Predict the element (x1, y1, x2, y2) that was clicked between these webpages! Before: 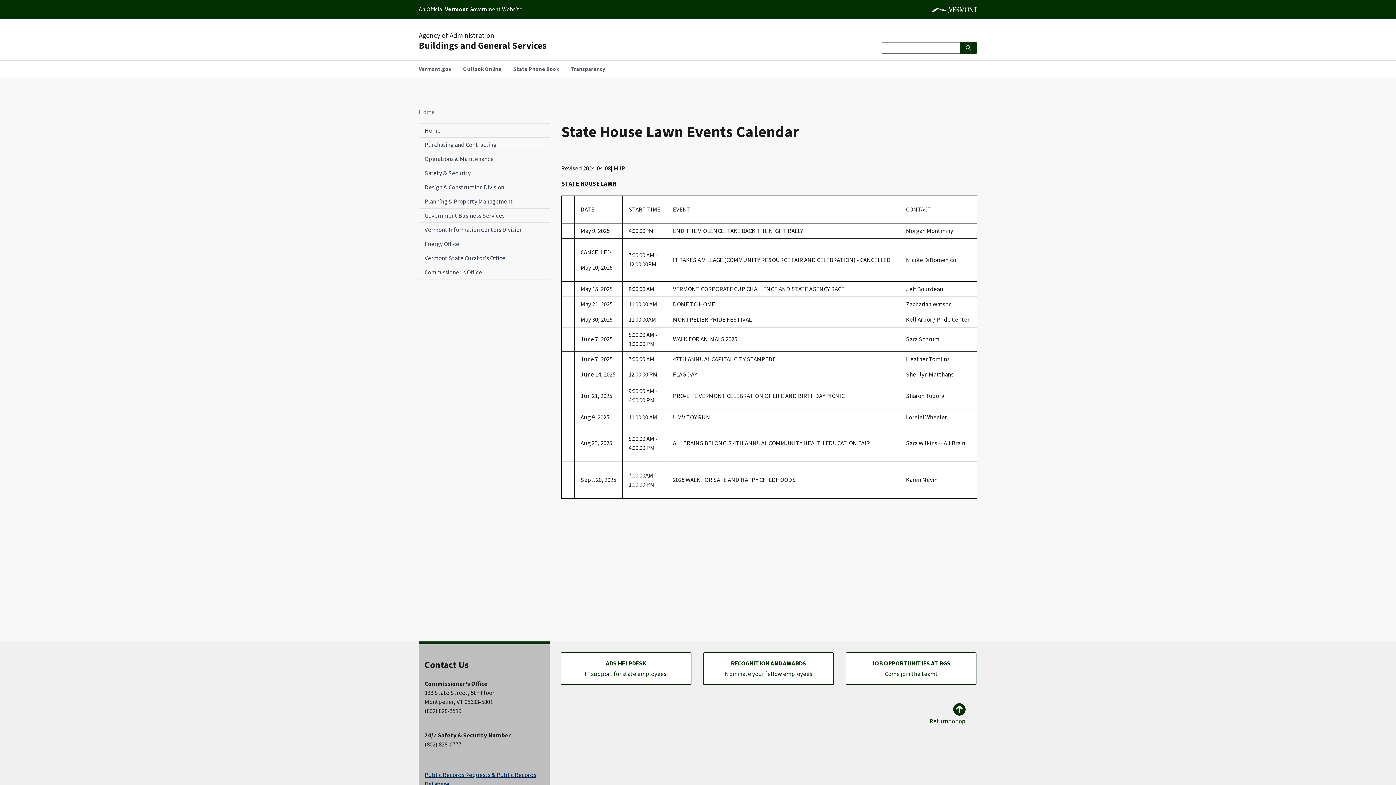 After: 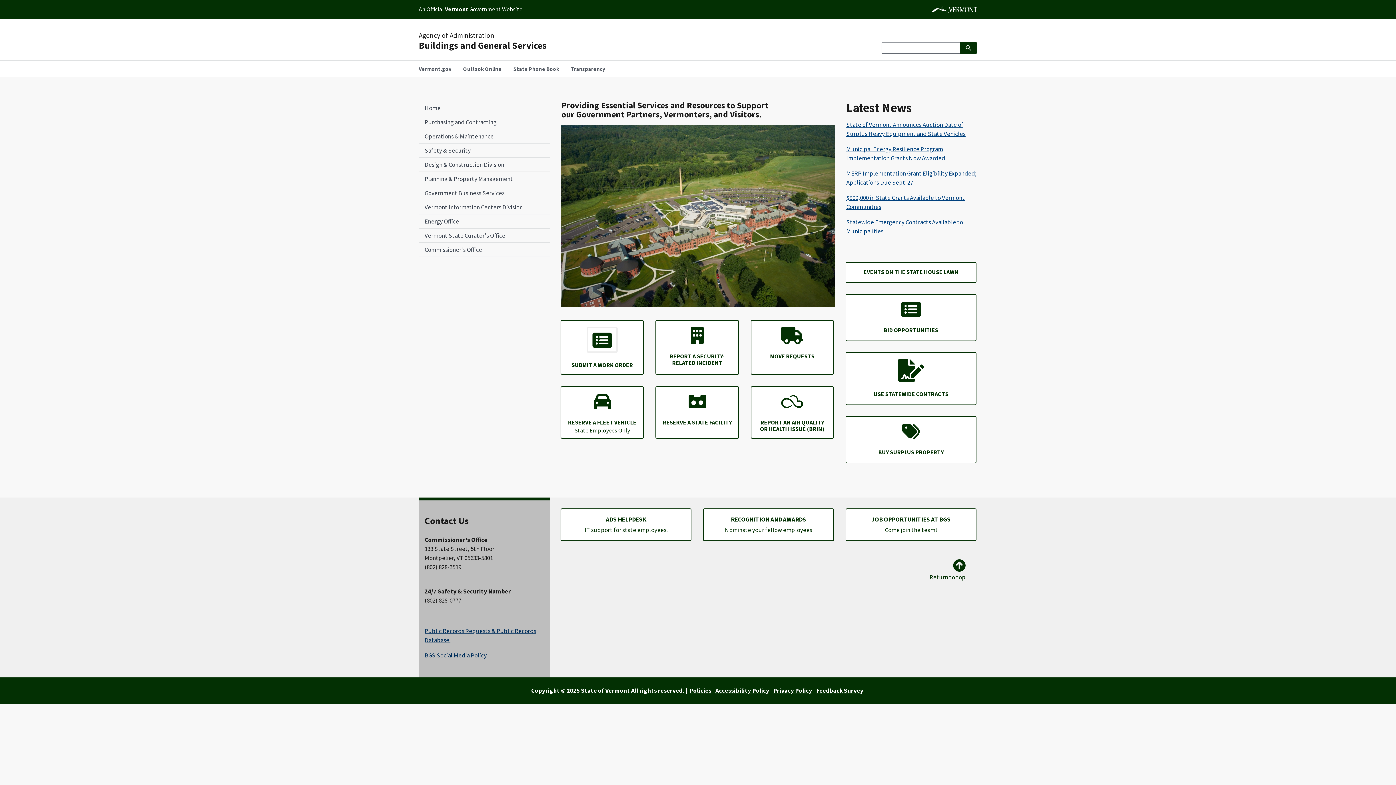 Action: bbox: (418, 39, 572, 51) label: Buildings and General Services